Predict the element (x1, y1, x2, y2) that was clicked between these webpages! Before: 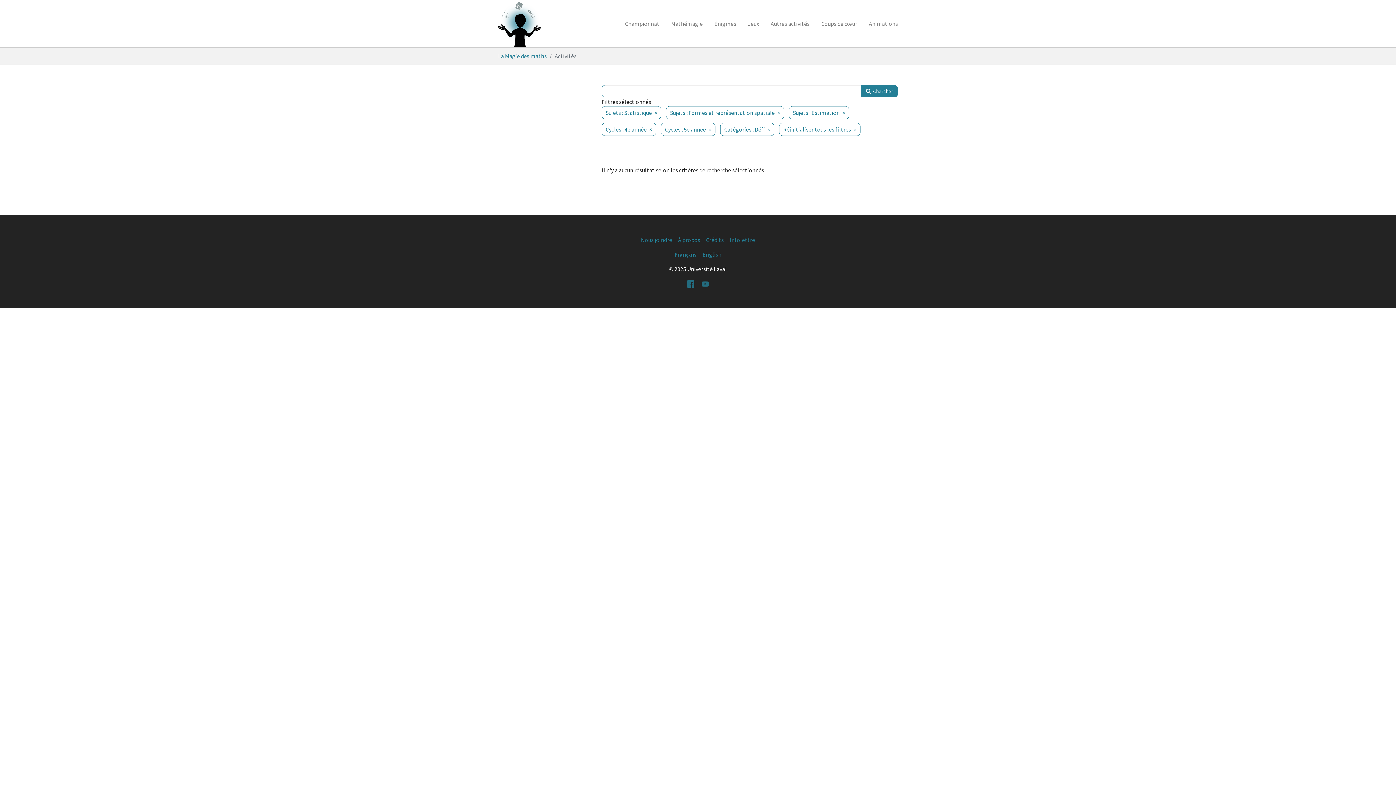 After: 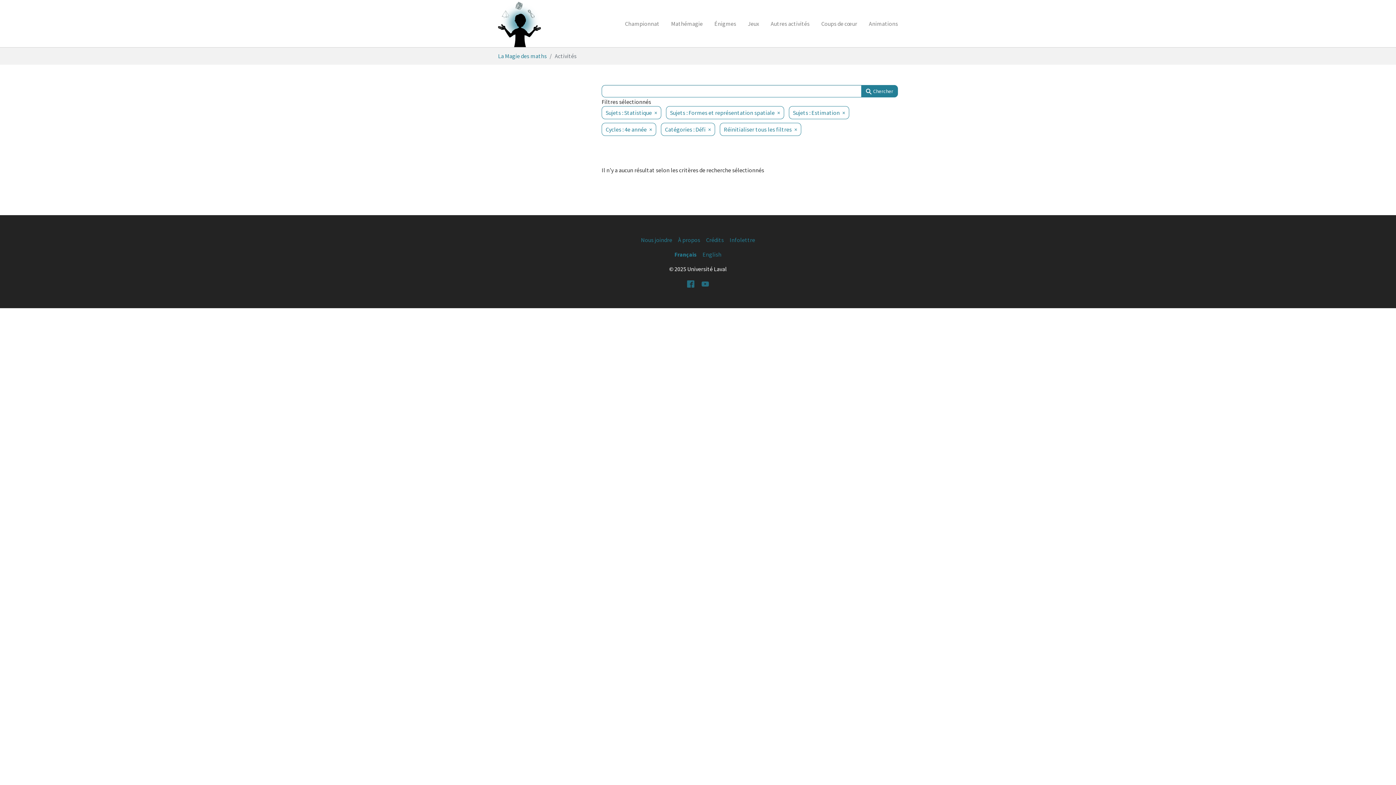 Action: bbox: (661, 122, 715, 136) label: Cycles : 5e année